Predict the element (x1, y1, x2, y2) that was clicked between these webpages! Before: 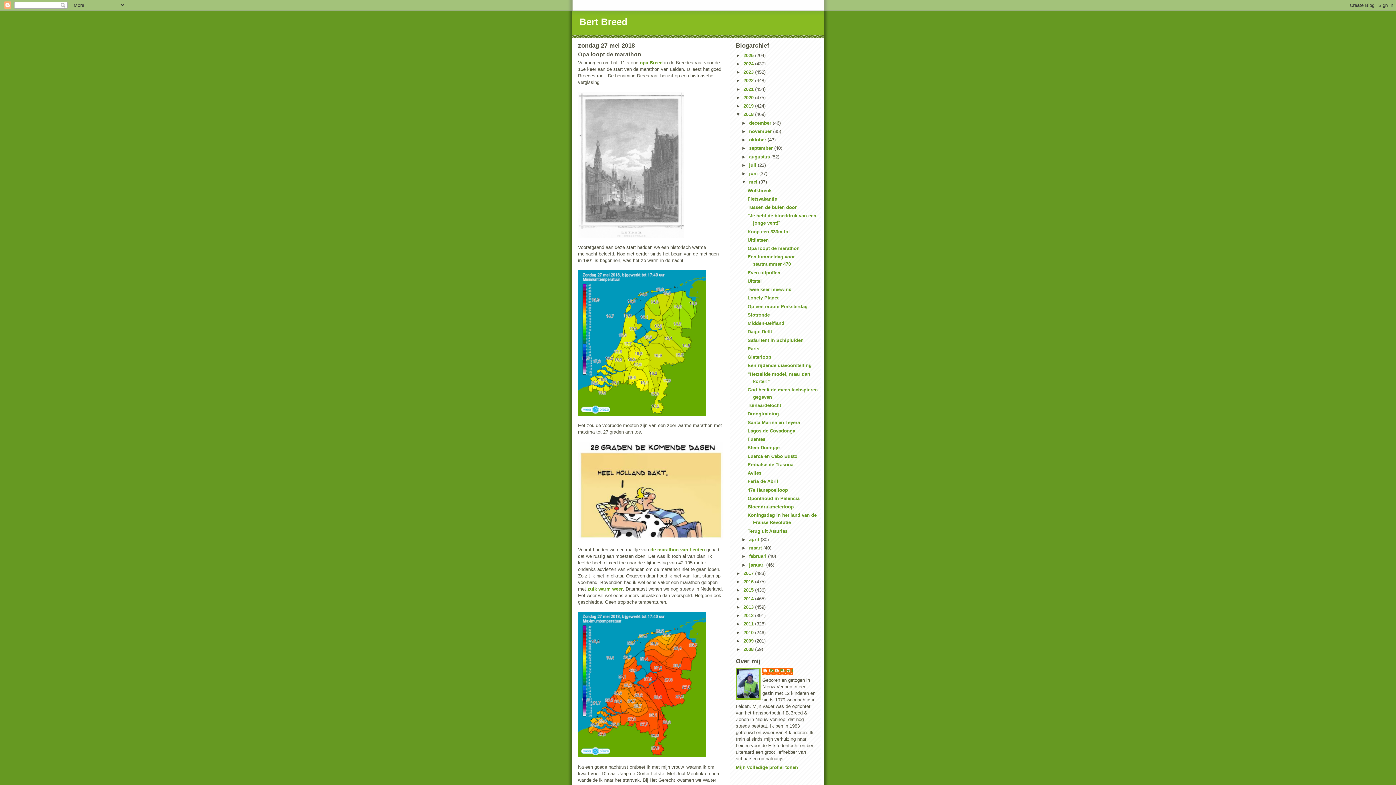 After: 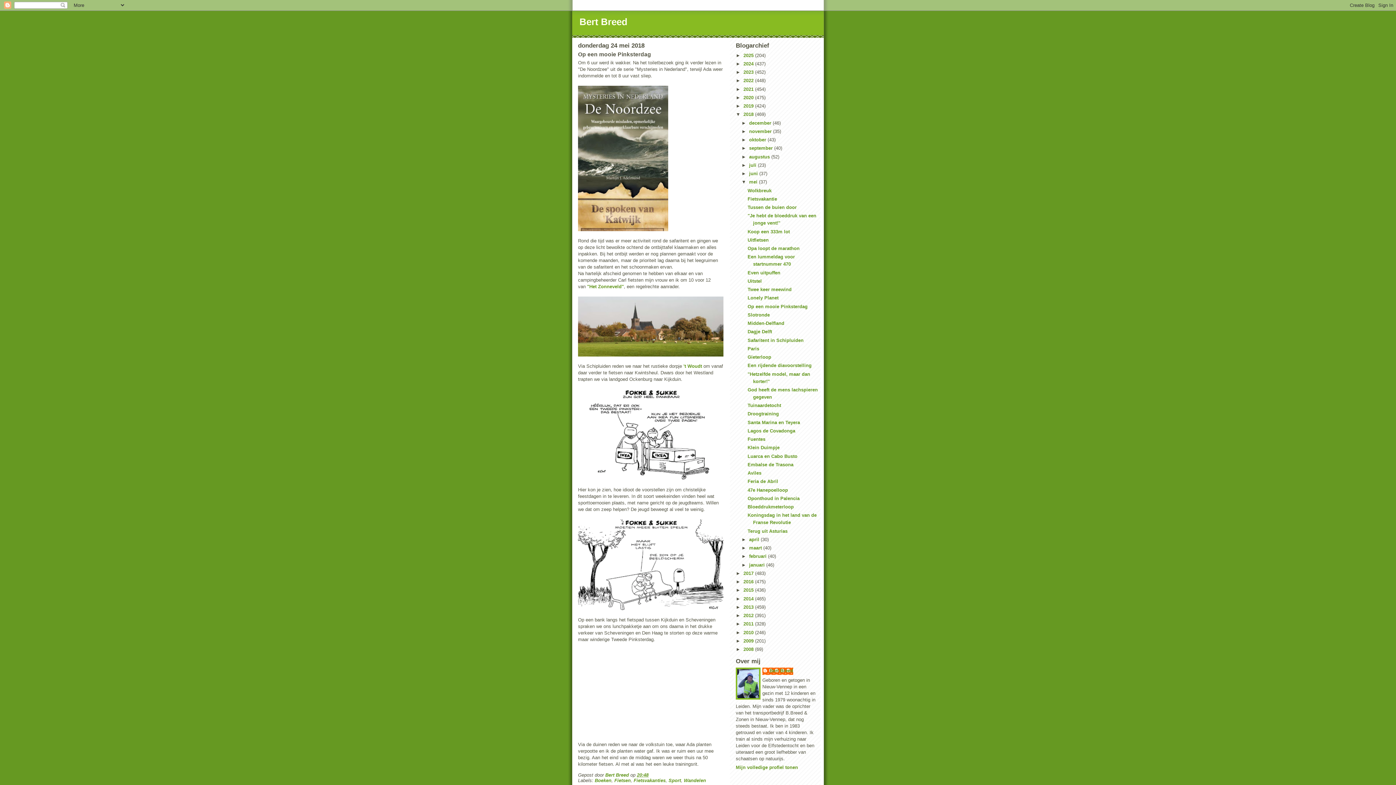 Action: bbox: (747, 303, 807, 309) label: Op een mooie Pinksterdag